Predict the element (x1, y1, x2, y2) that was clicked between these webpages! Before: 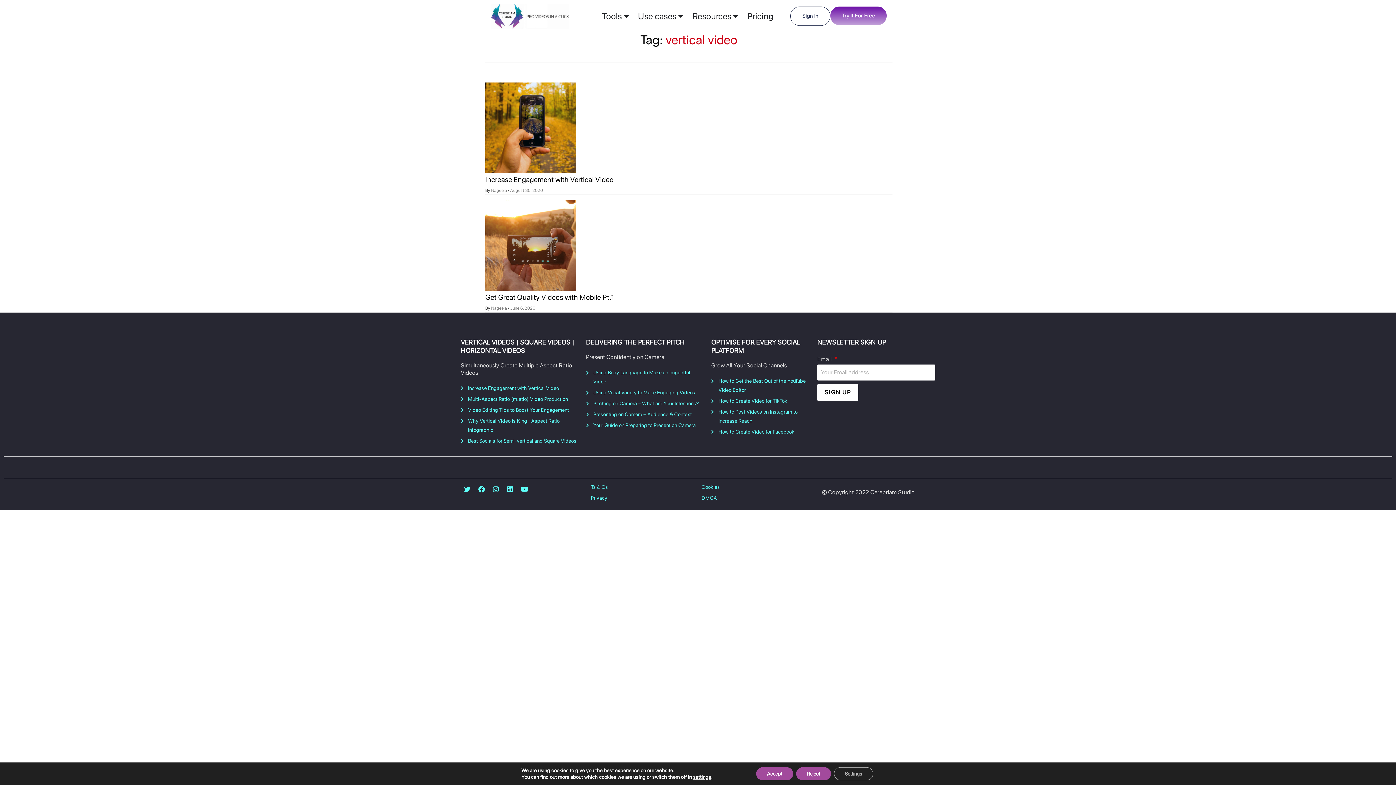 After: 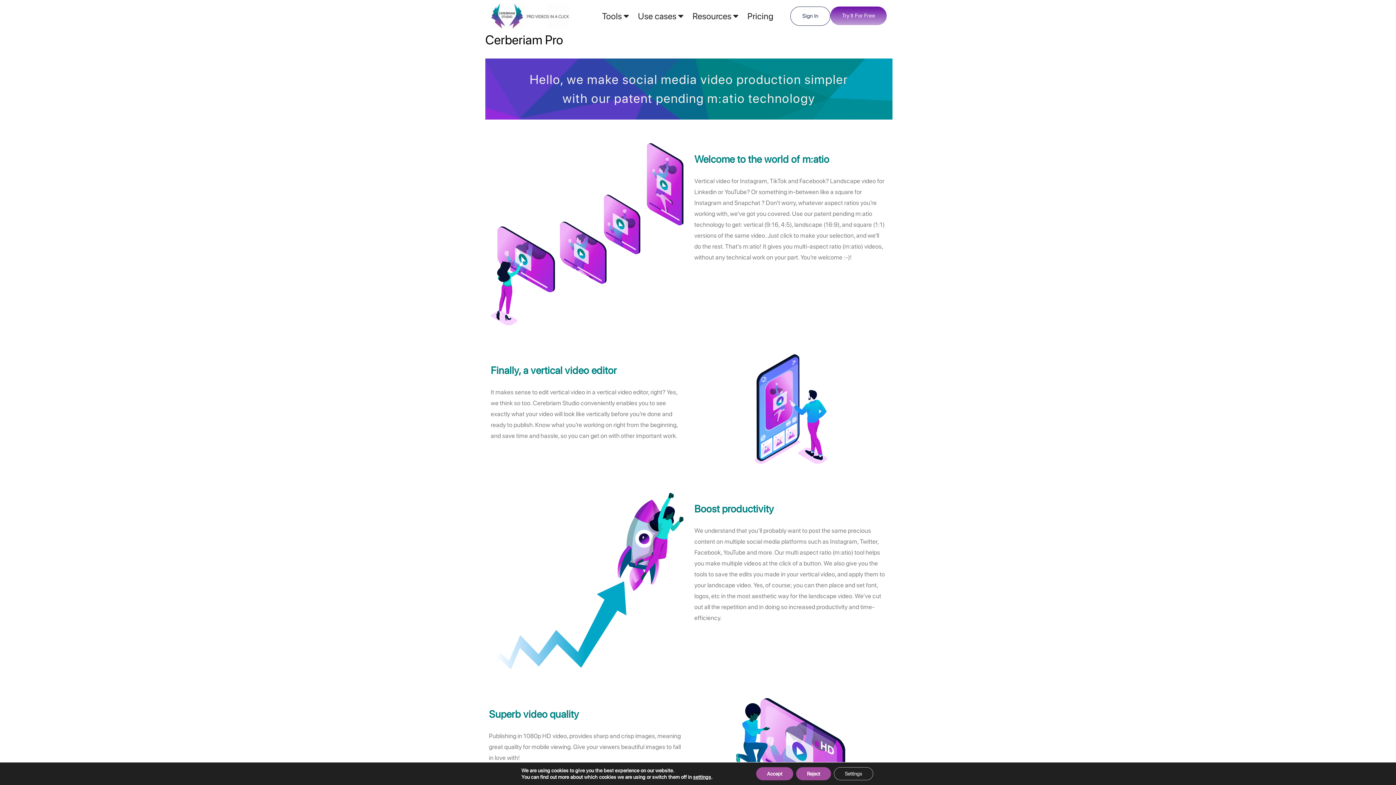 Action: label: Cookies bbox: (701, 482, 815, 491)